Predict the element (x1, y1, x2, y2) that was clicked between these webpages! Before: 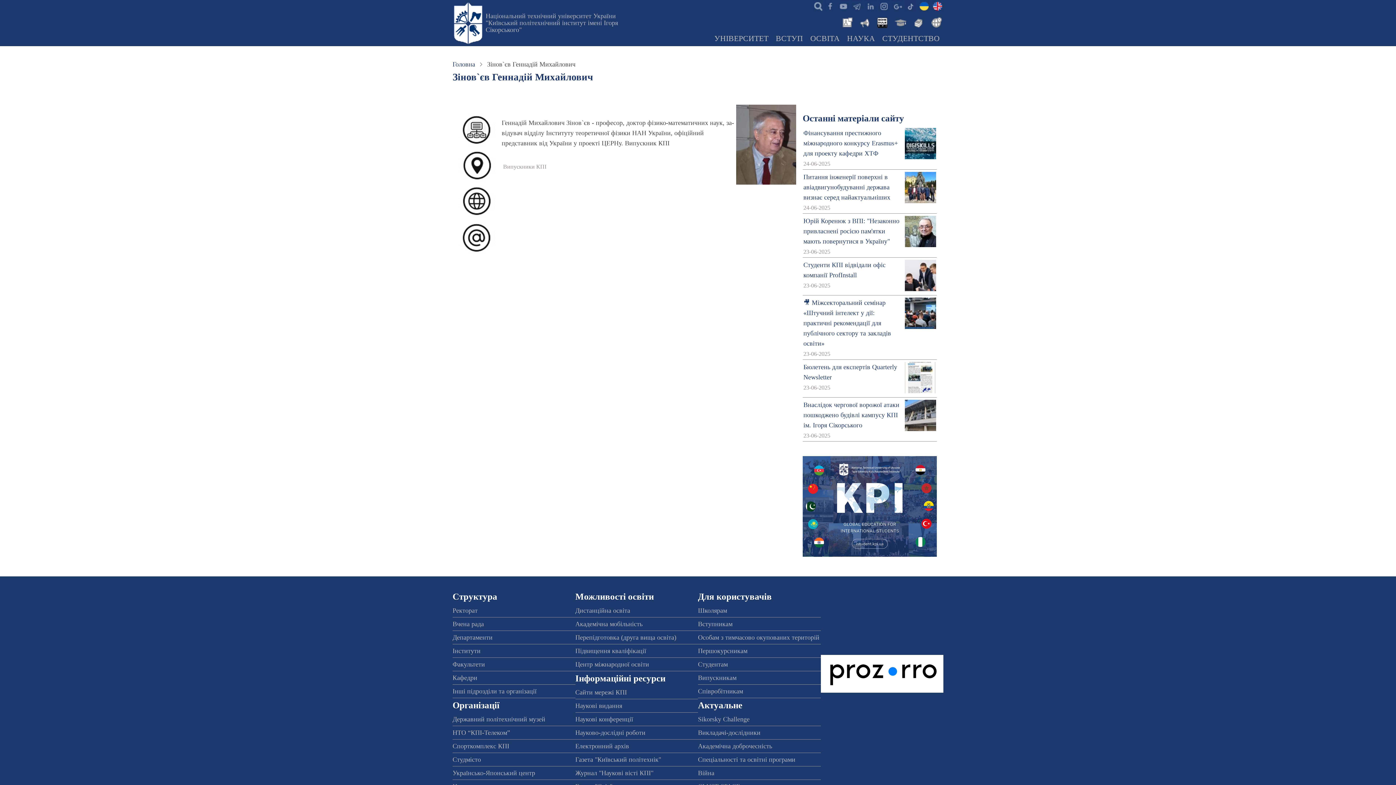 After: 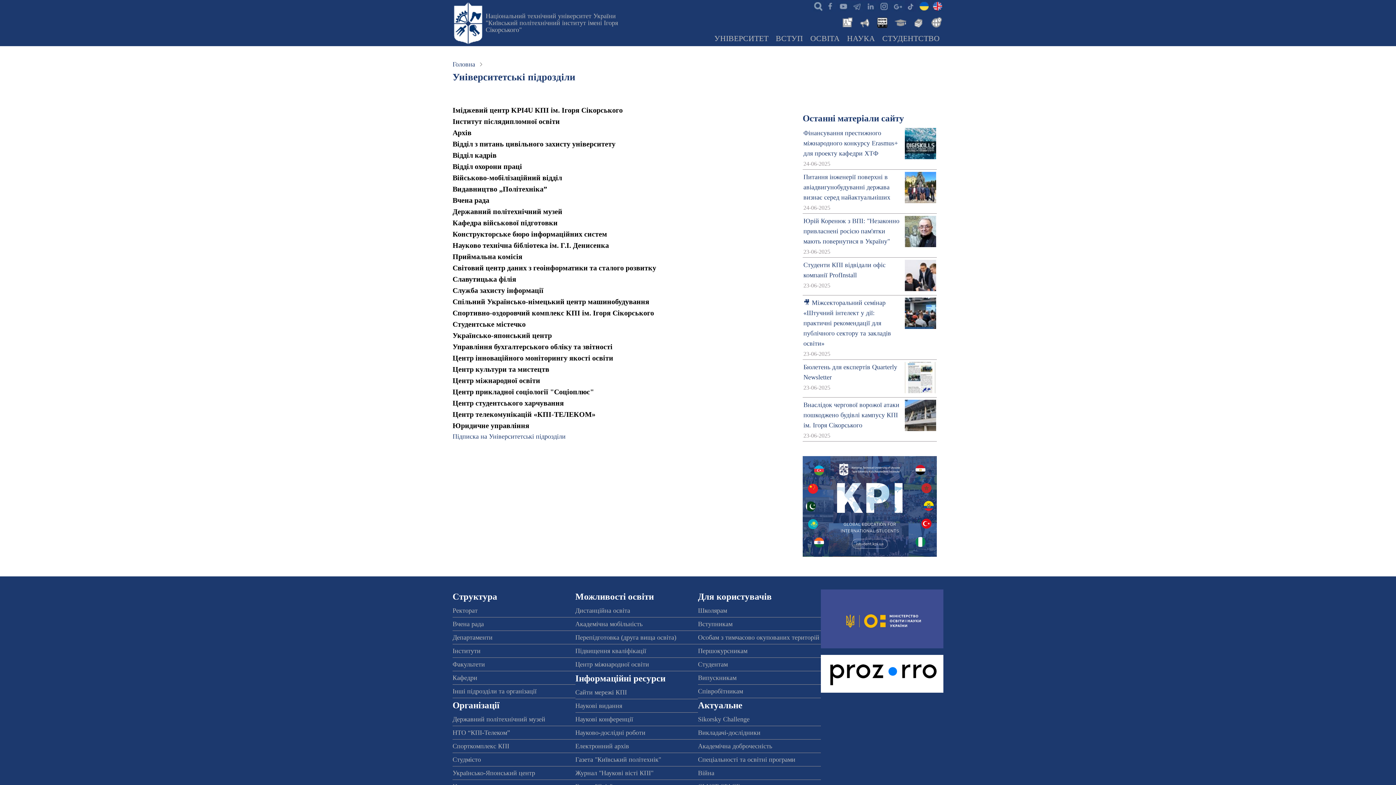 Action: bbox: (452, 687, 536, 695) label: Інші підрозділи та організації